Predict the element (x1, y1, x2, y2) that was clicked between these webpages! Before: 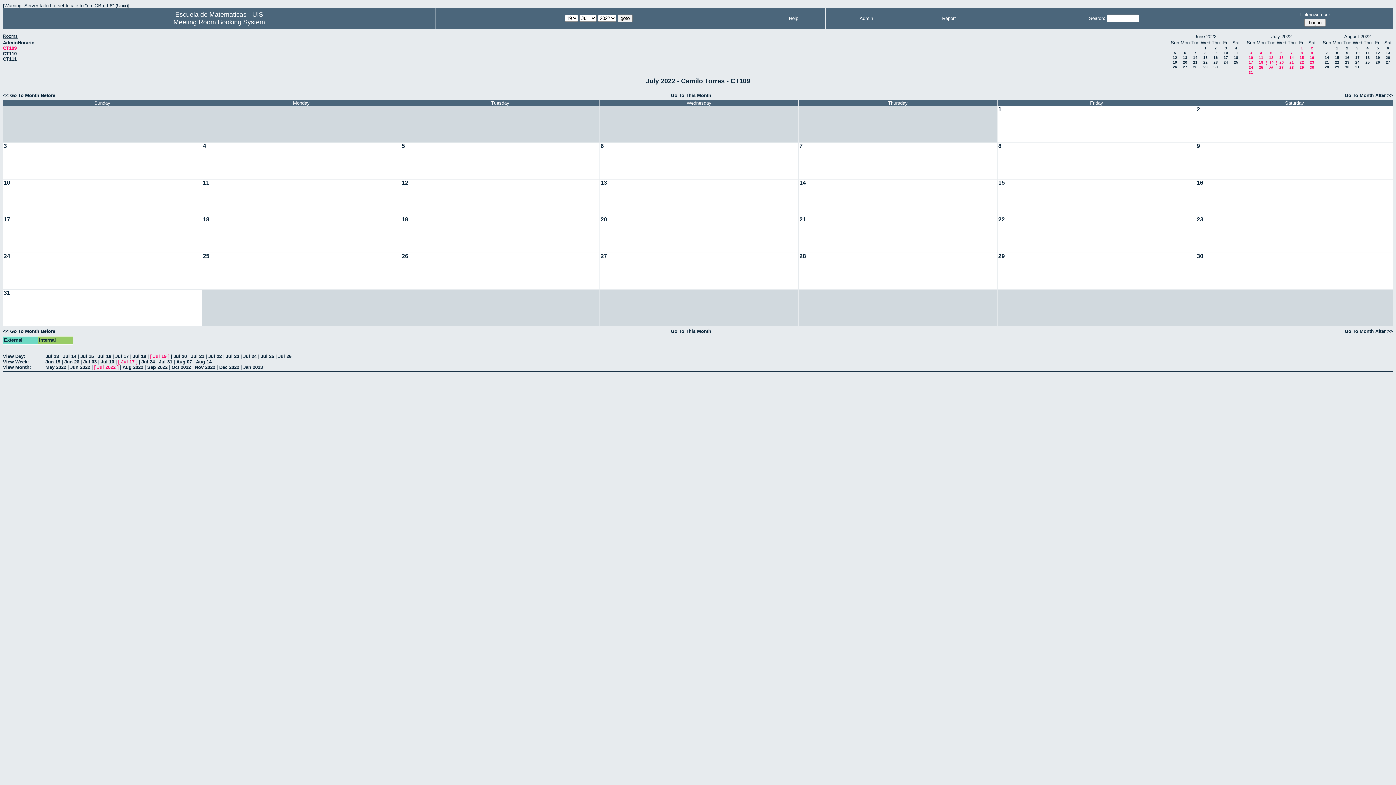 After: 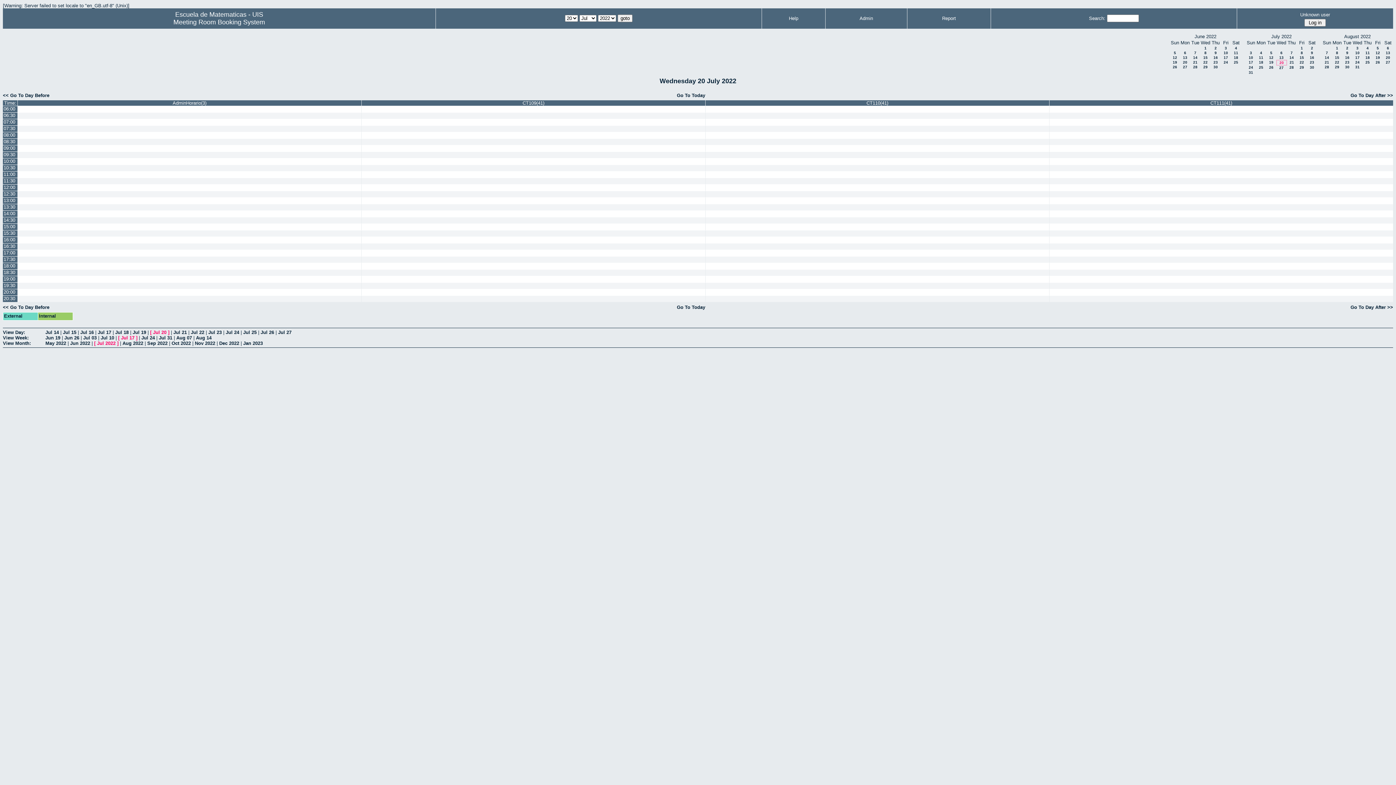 Action: bbox: (173, 353, 186, 359) label: Jul 20